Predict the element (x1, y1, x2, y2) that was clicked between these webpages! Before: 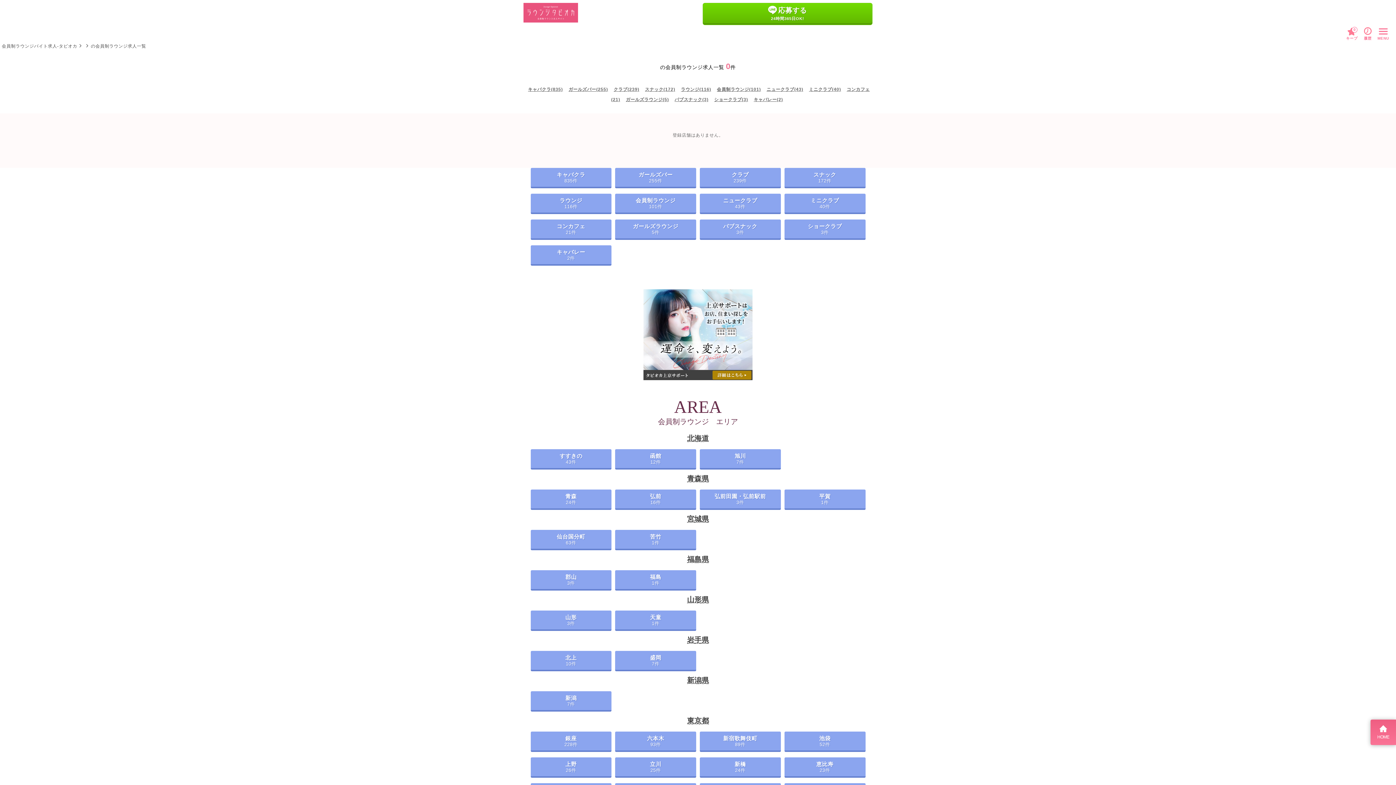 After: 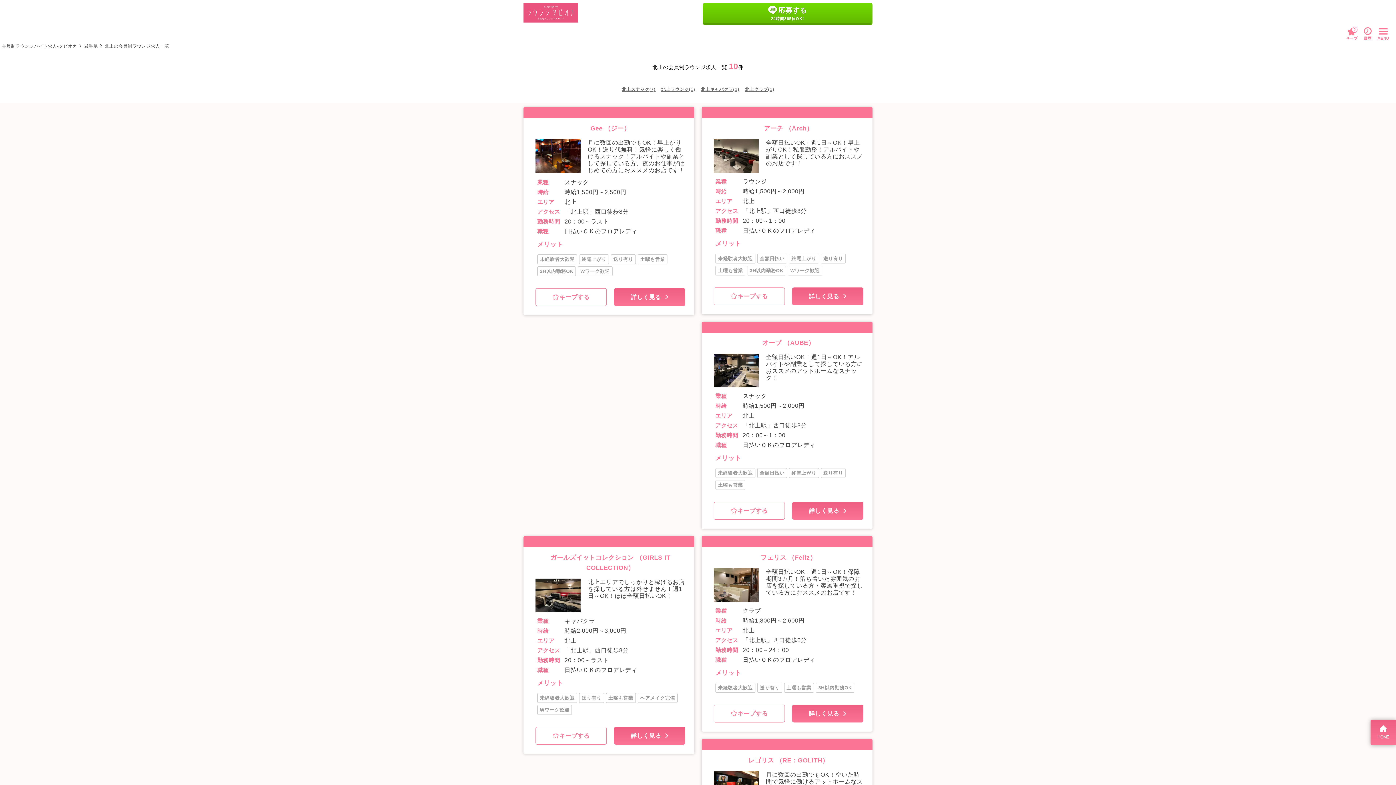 Action: bbox: (530, 651, 611, 671) label: 北上
10件